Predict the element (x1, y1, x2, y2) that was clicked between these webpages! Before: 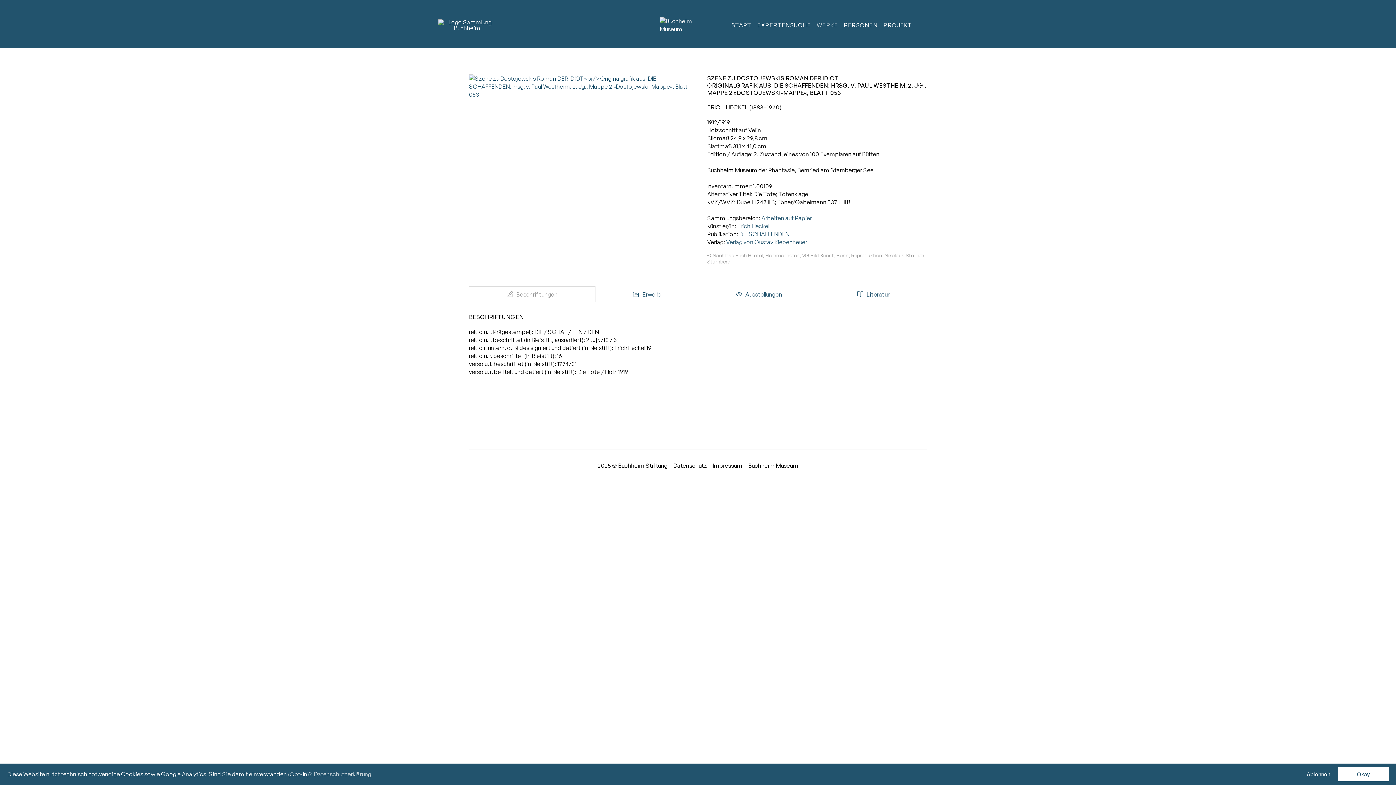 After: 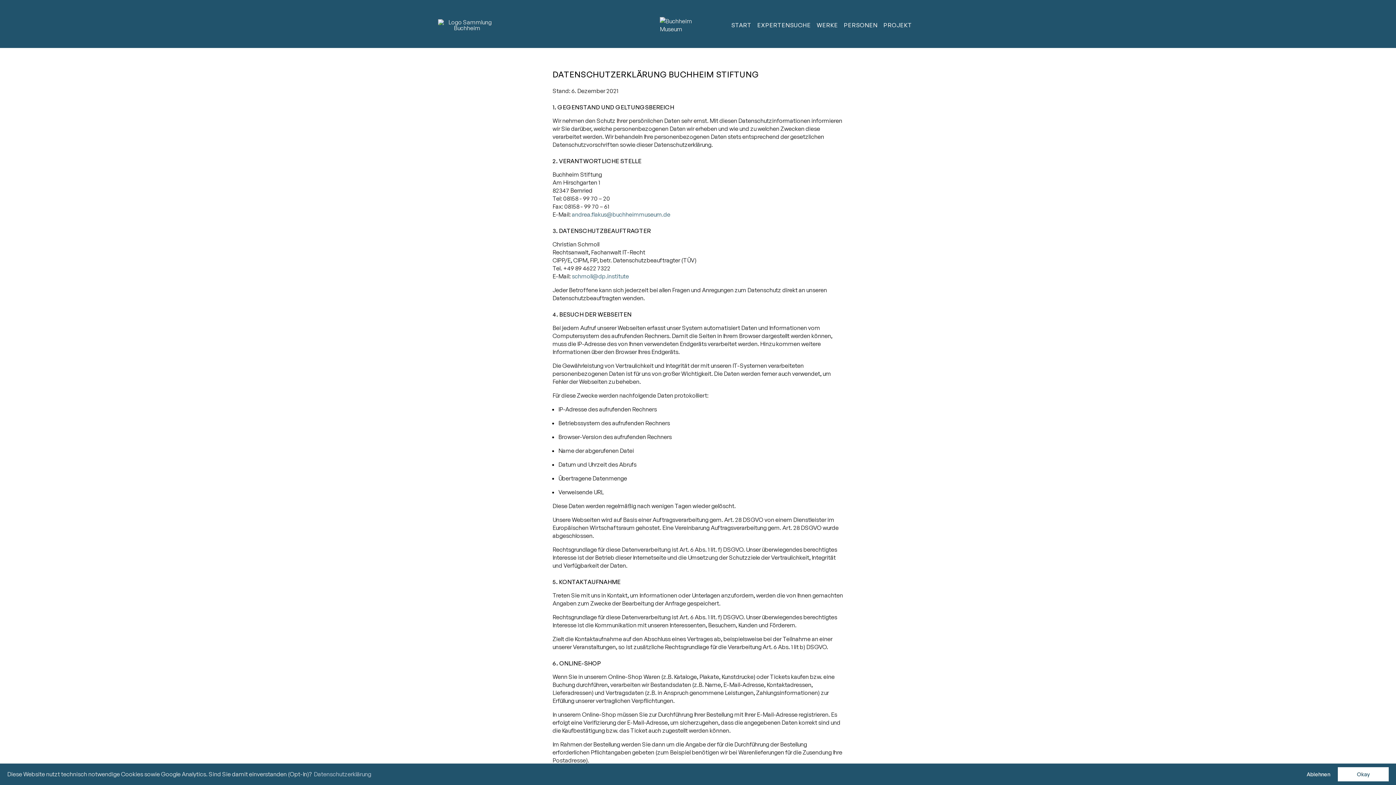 Action: label: learn more about cookies bbox: (312, 769, 372, 780)